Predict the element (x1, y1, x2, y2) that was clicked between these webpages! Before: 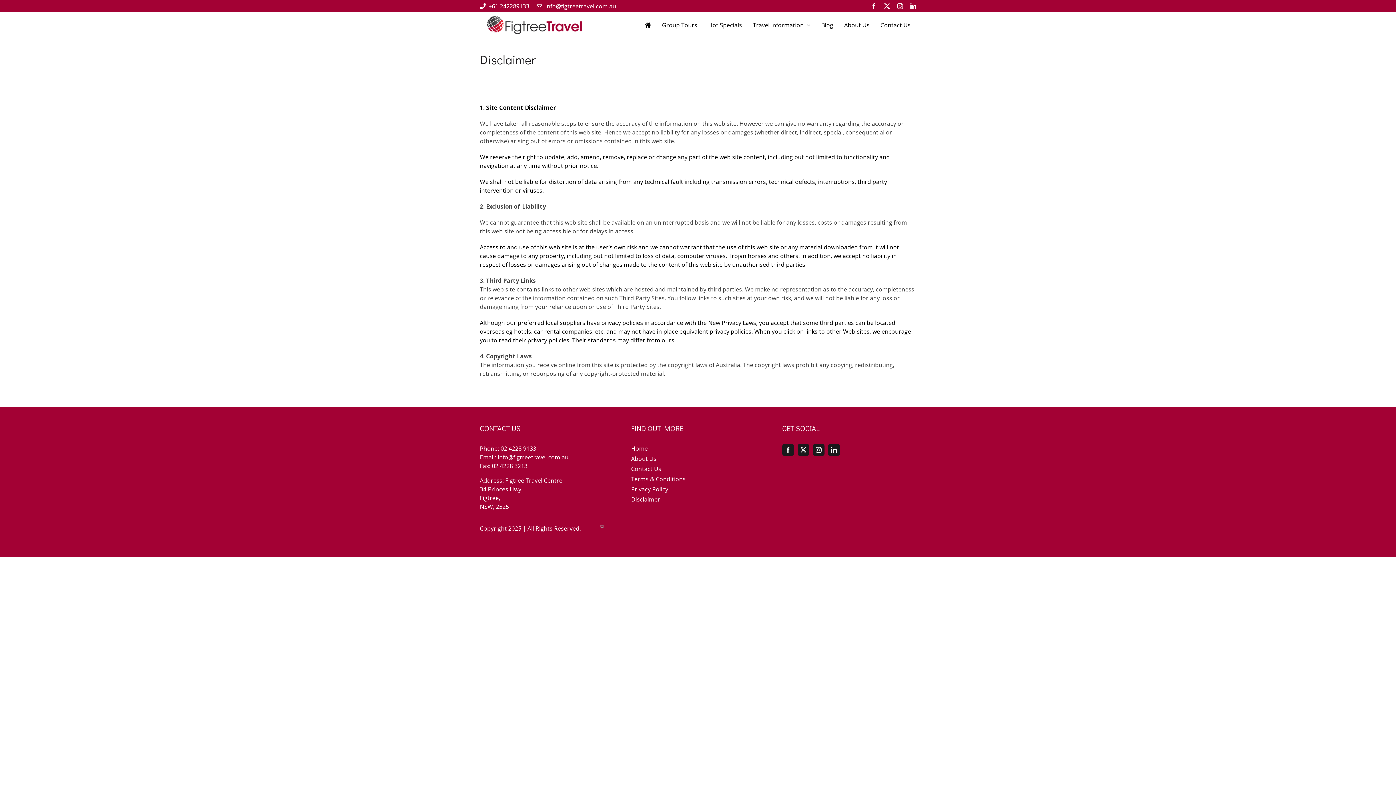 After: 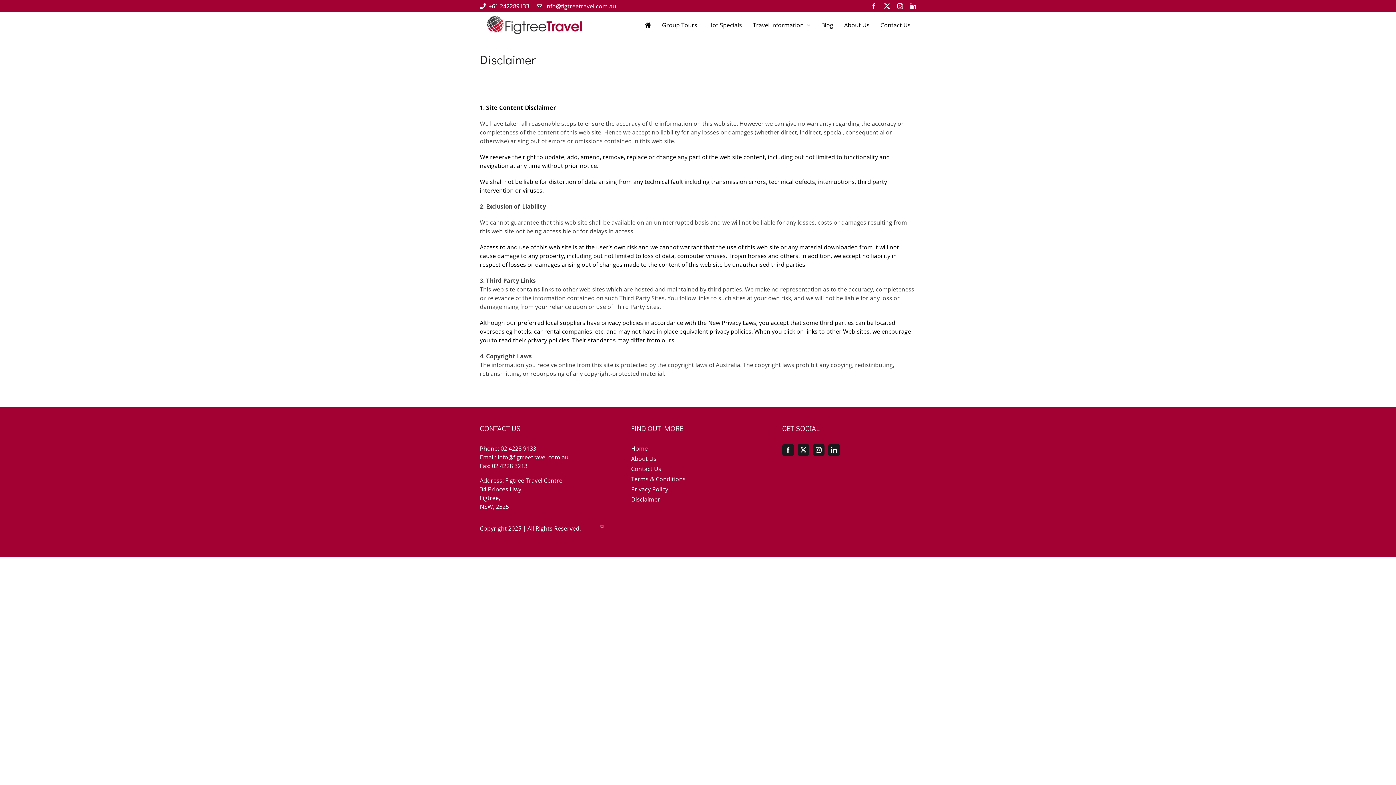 Action: bbox: (497, 453, 568, 461) label: info@figtreetravel.com.au